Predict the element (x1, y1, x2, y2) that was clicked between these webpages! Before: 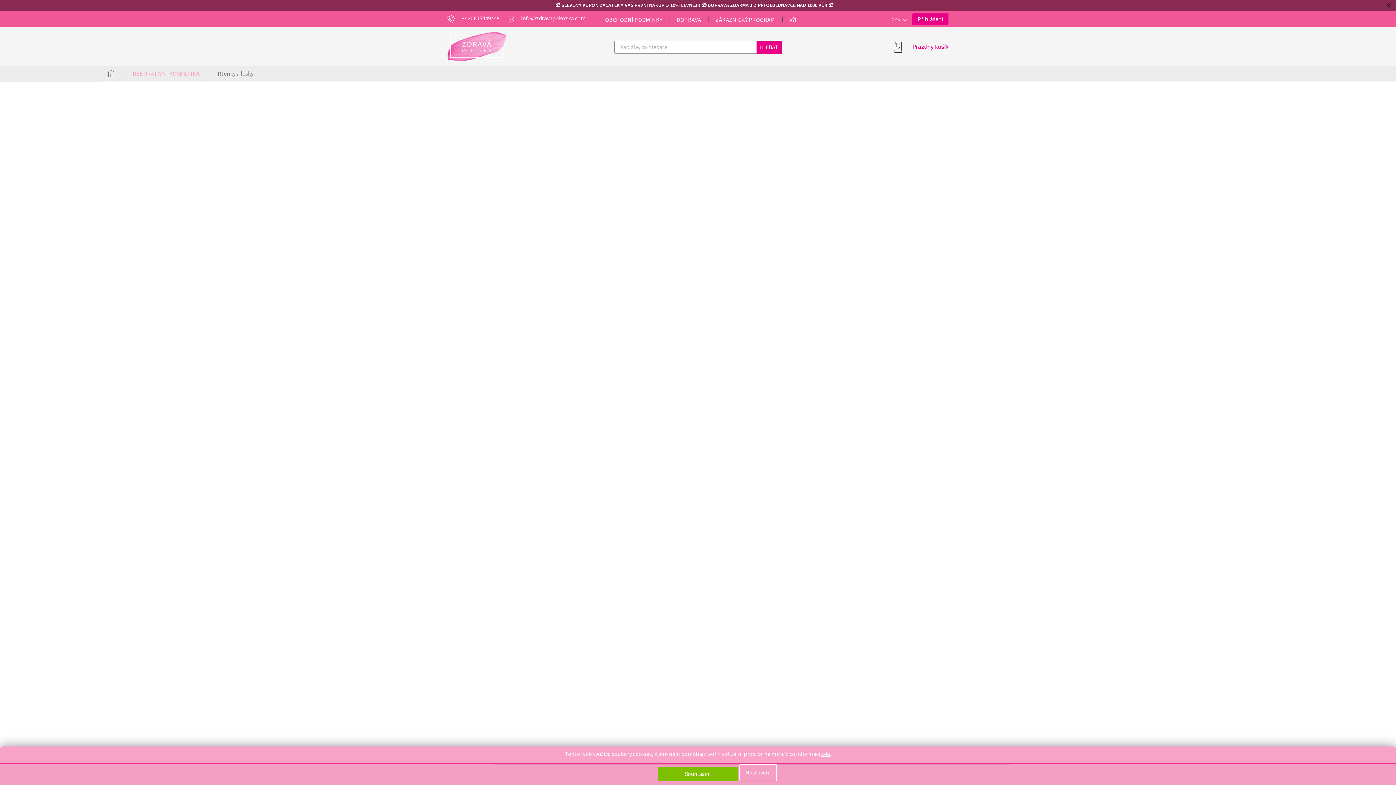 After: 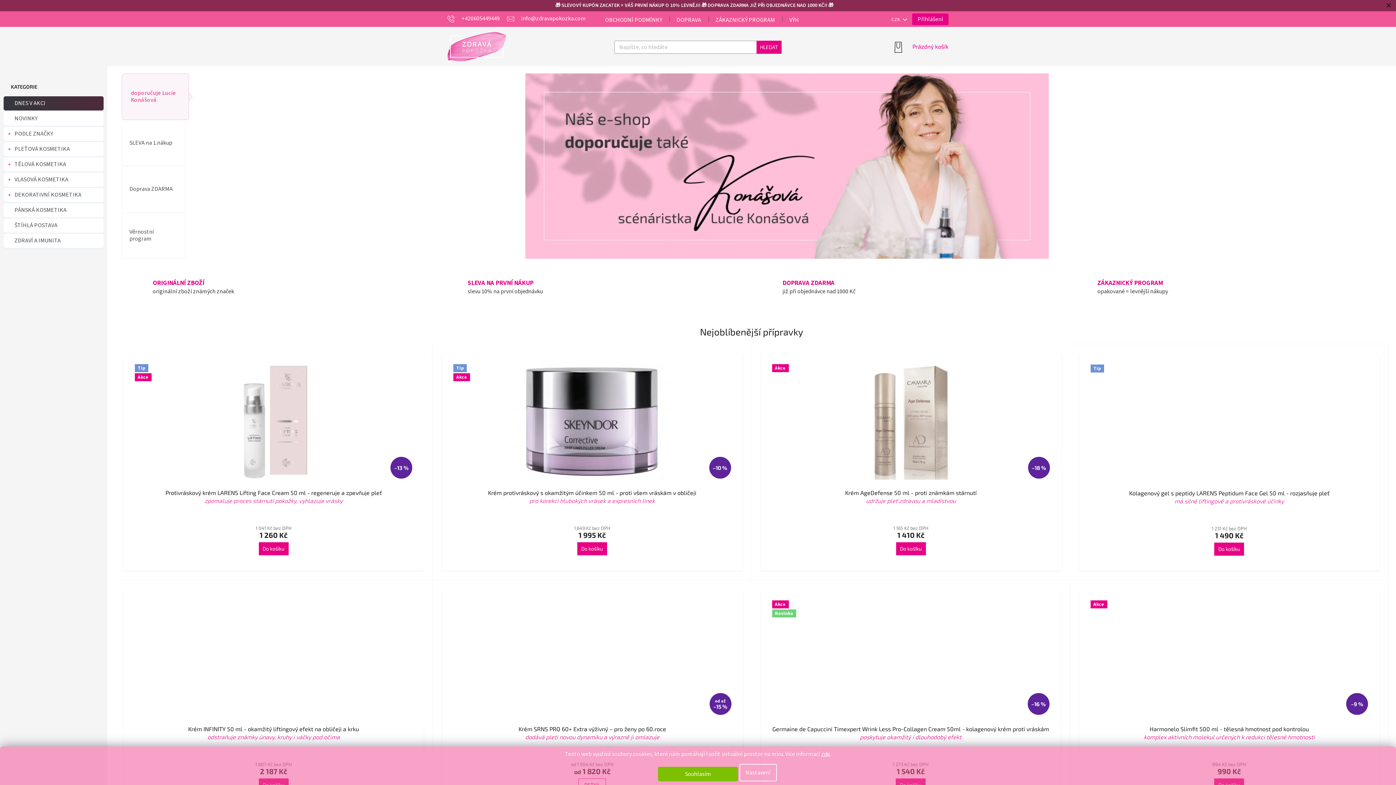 Action: bbox: (447, 32, 506, 61)